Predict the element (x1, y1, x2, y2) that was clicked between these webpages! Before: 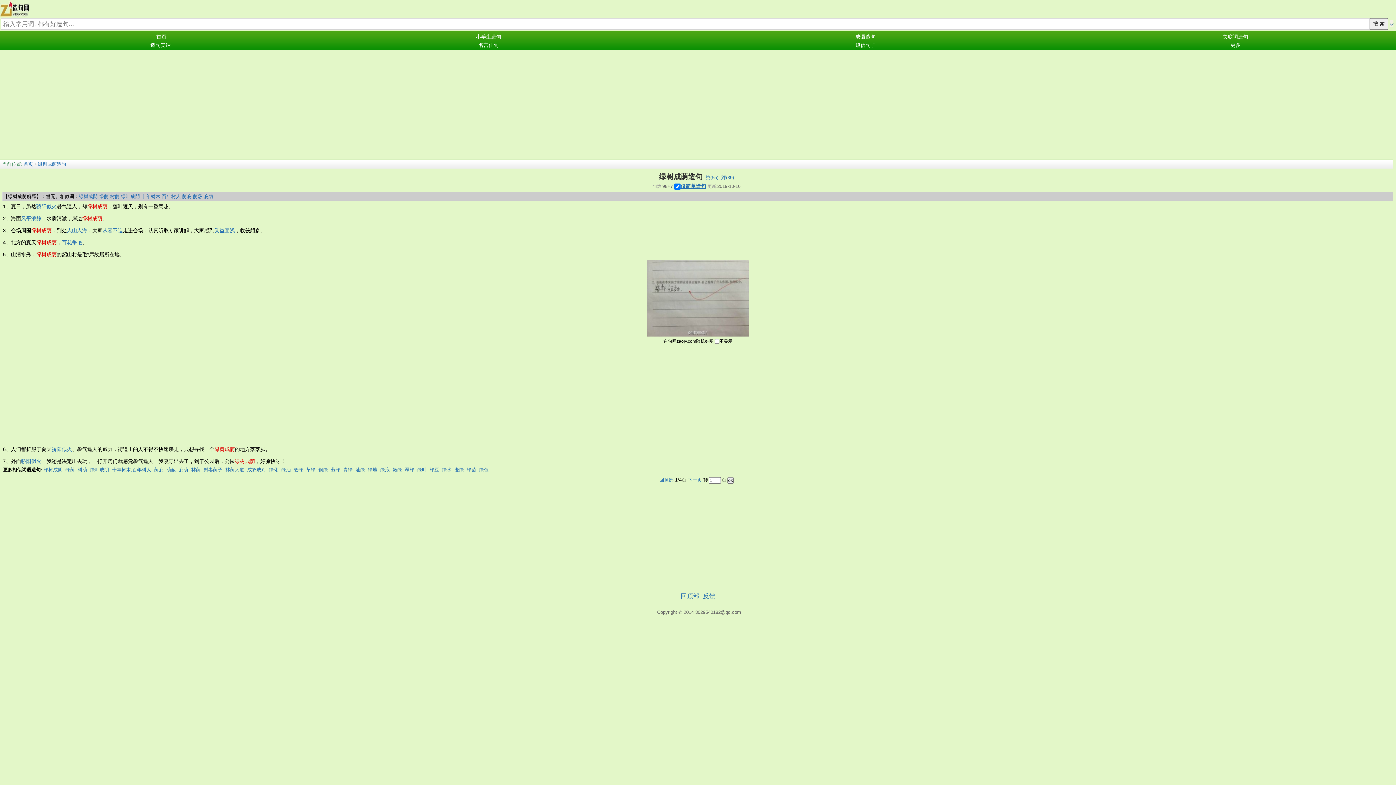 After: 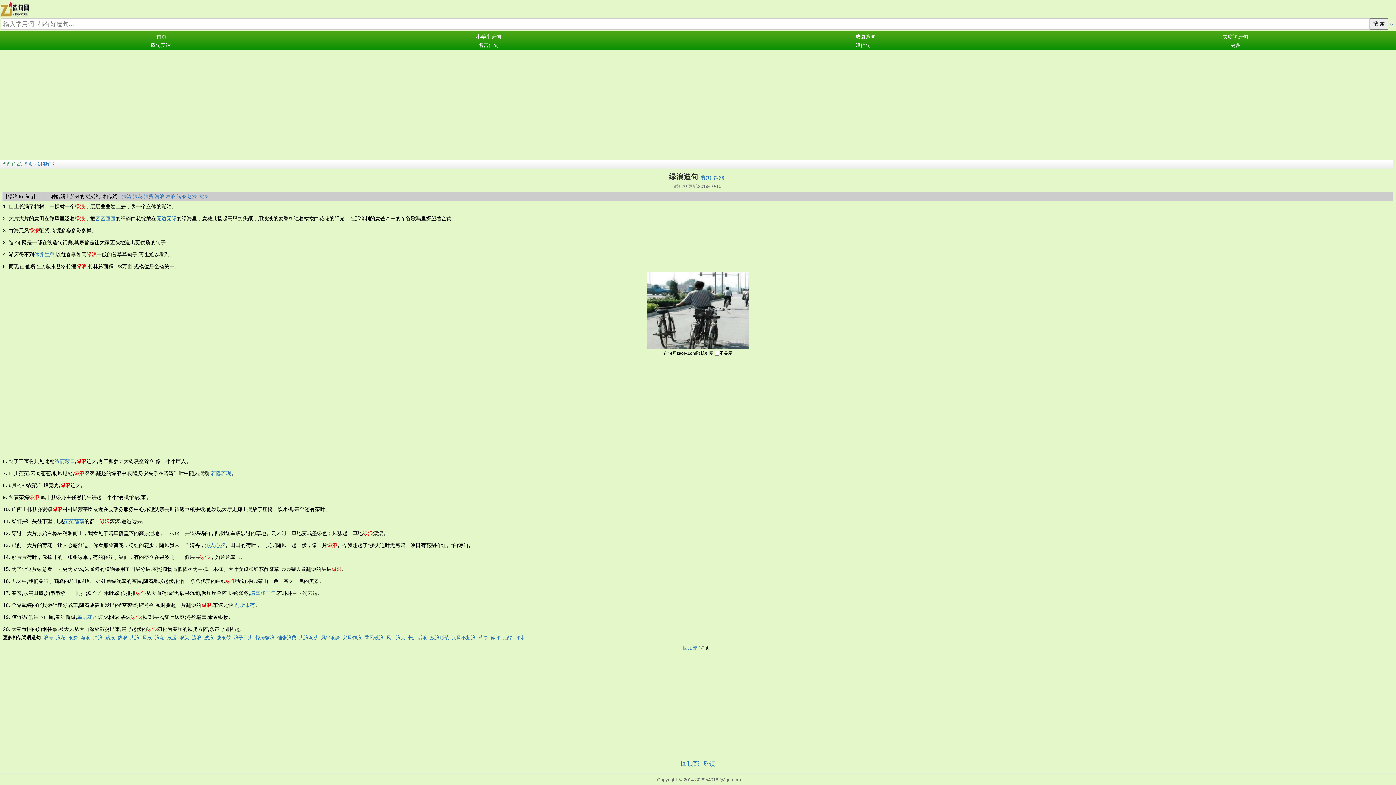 Action: label: 绿浪 bbox: (380, 467, 389, 472)